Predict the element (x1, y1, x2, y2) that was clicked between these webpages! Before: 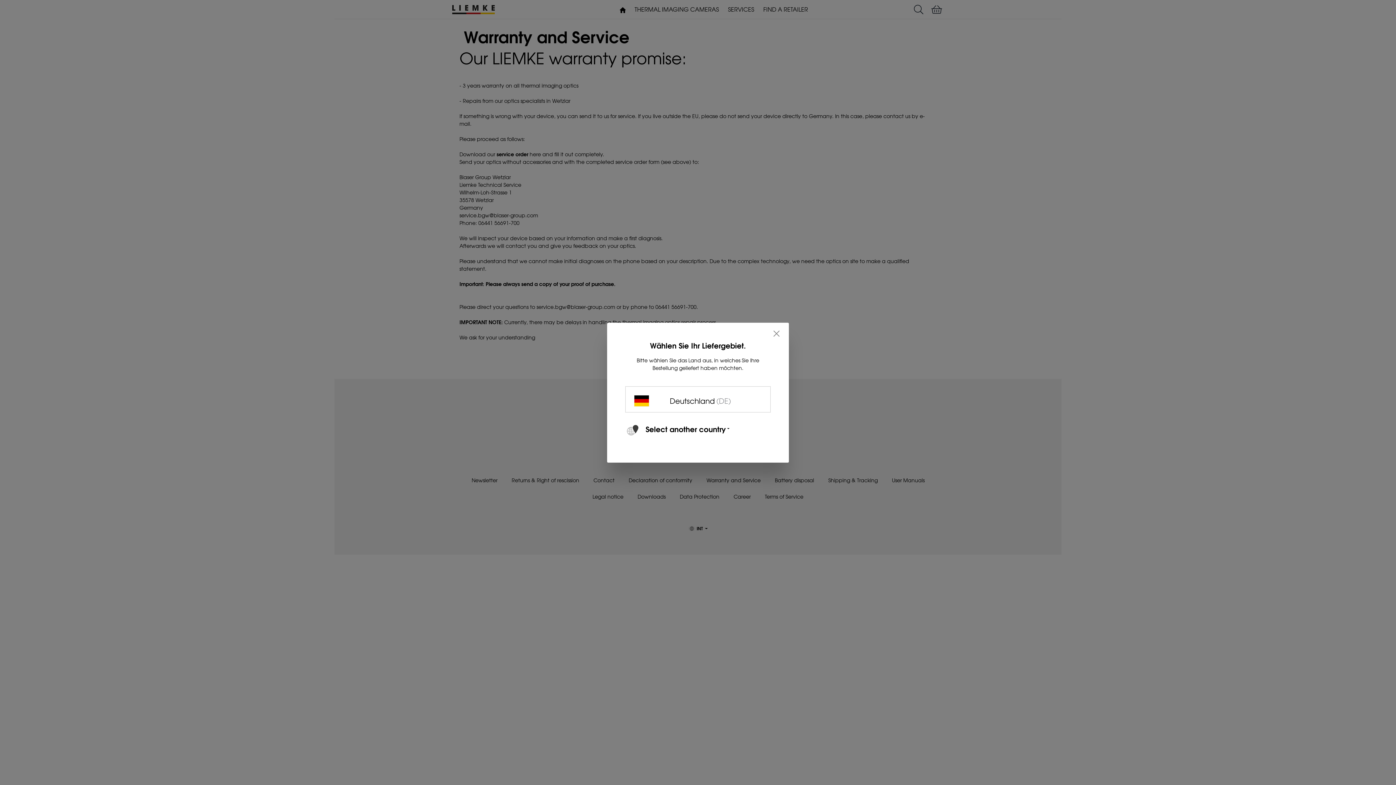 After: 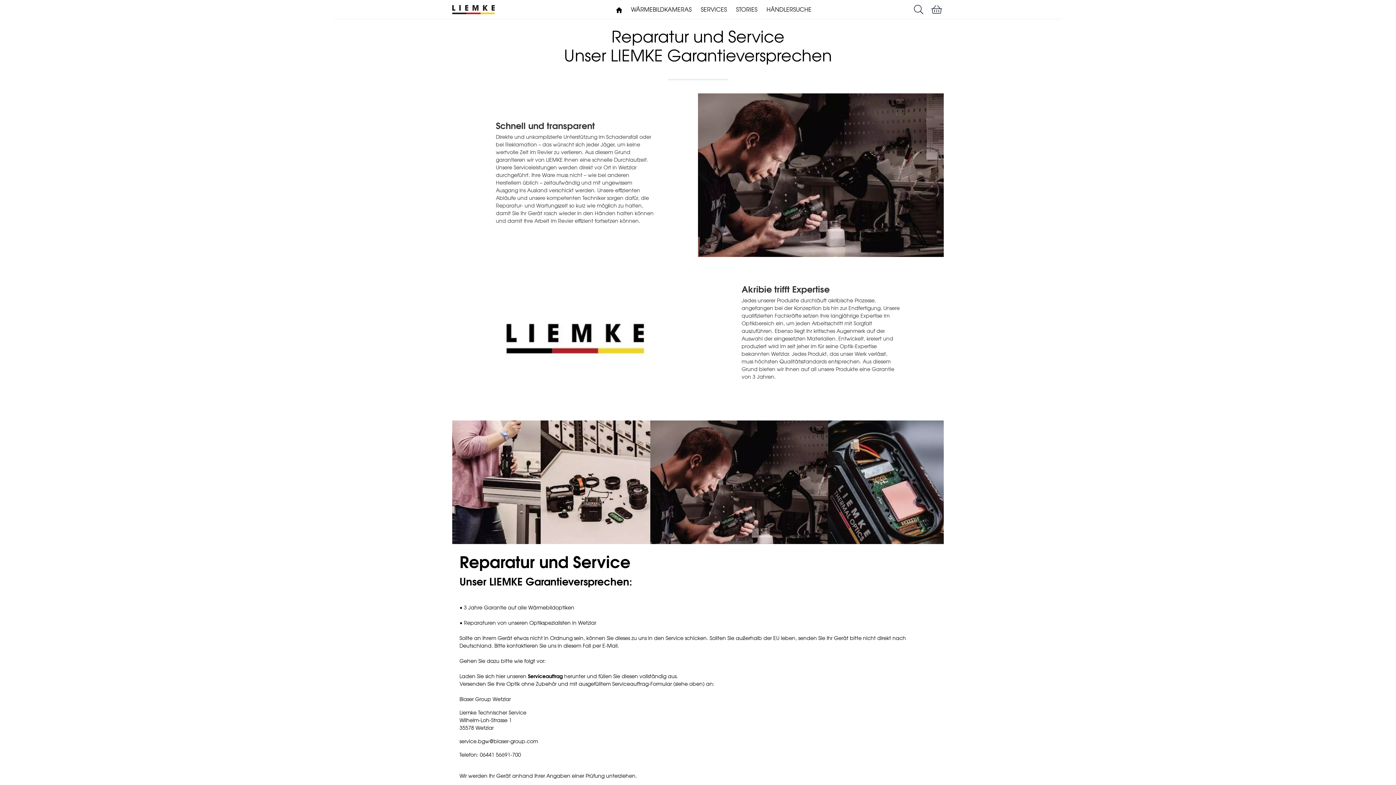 Action: label: Deutschland (DE) bbox: (634, 395, 761, 406)